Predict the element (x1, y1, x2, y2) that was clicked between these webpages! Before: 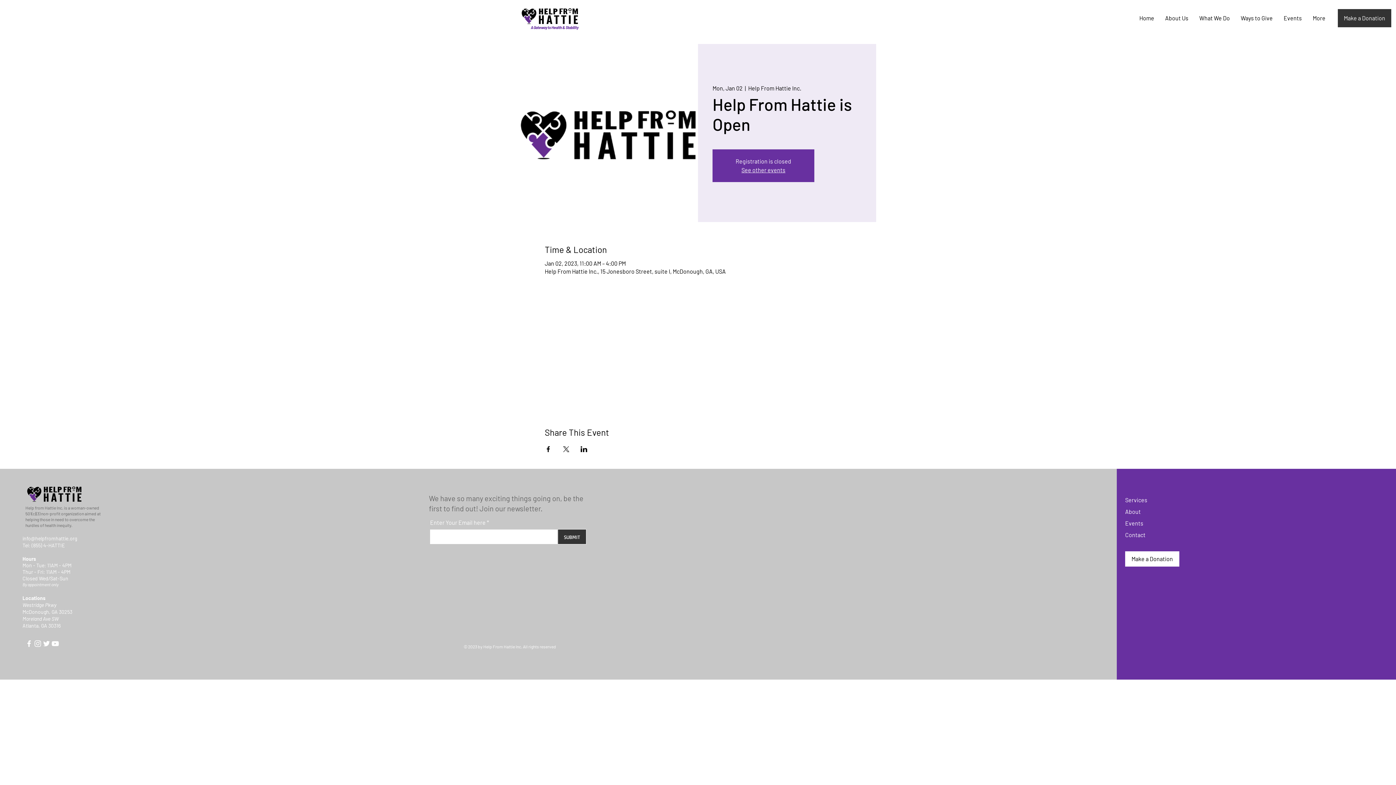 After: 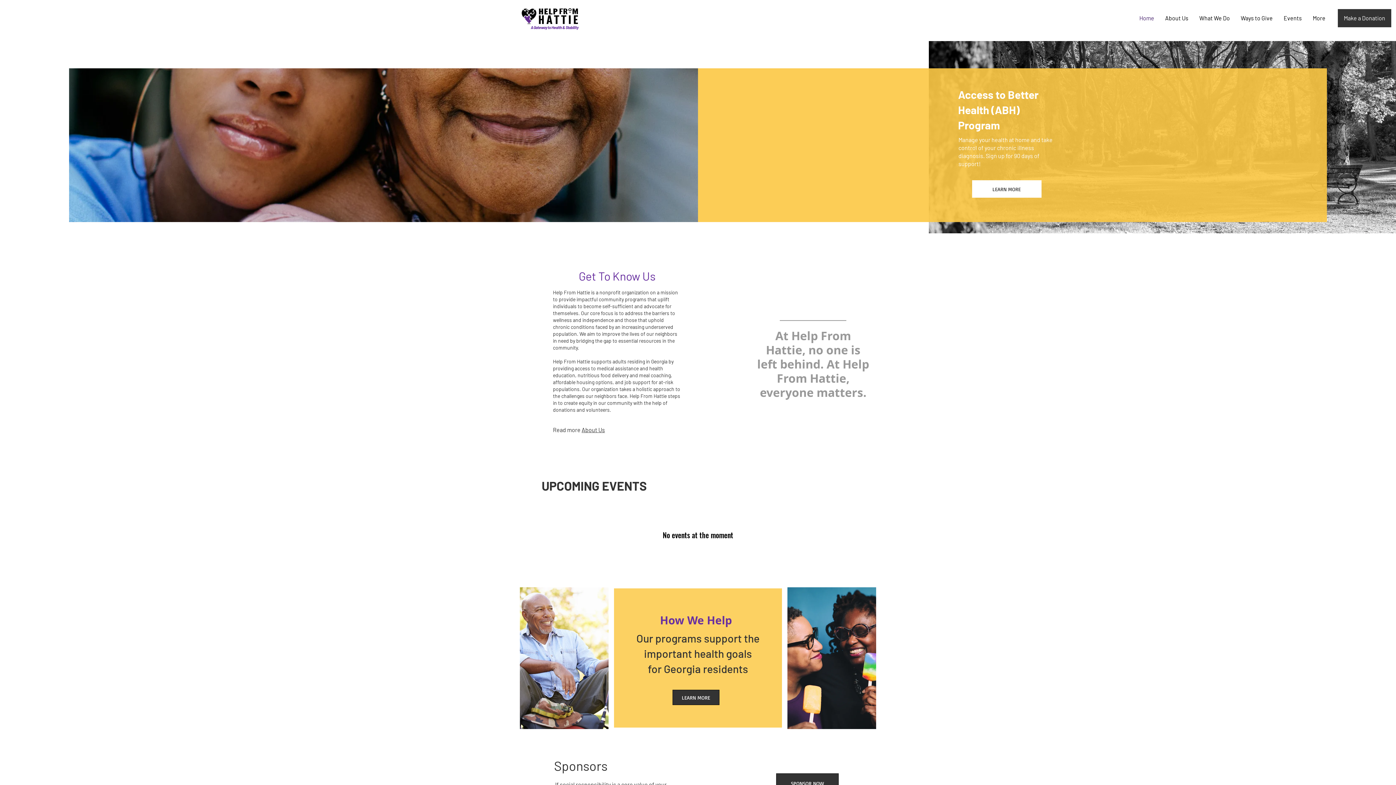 Action: bbox: (741, 166, 785, 173) label: See other events